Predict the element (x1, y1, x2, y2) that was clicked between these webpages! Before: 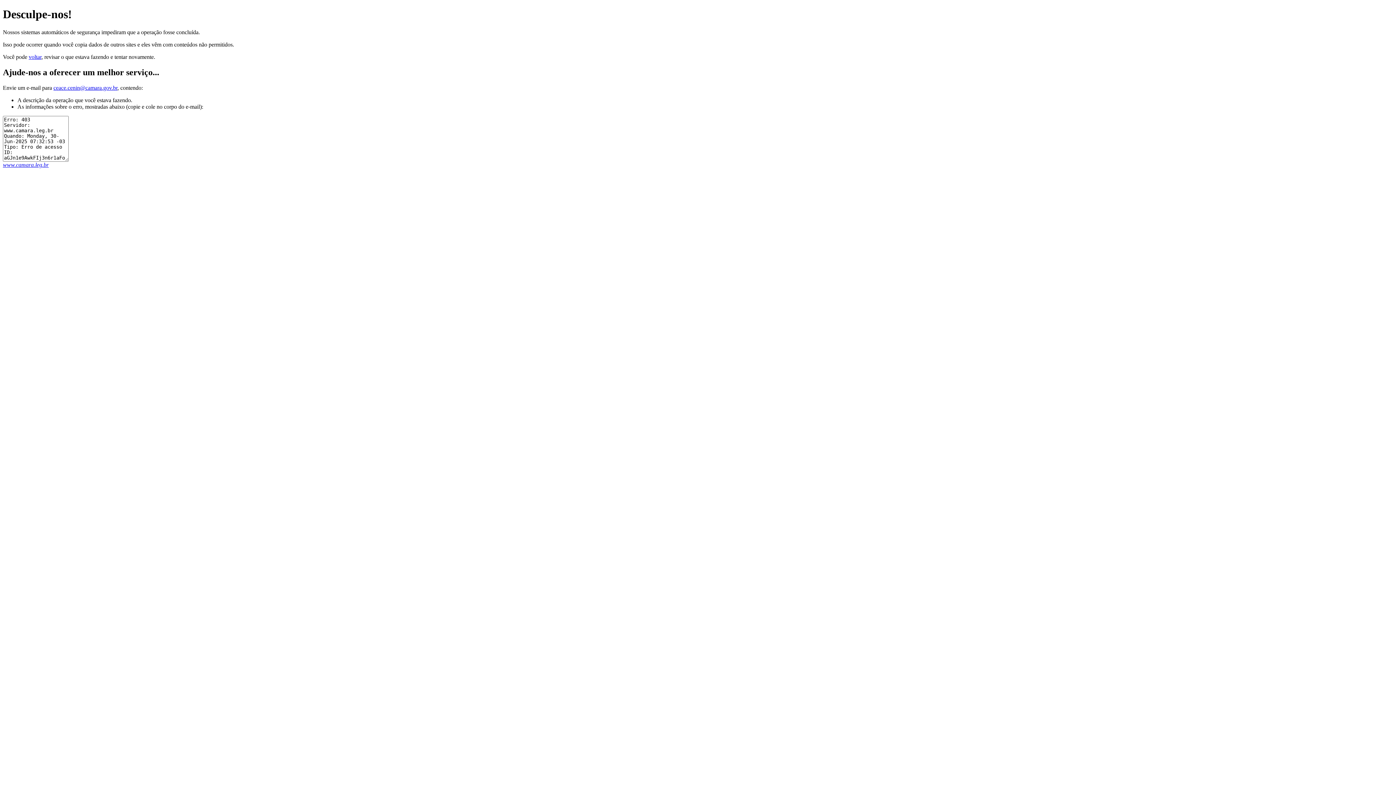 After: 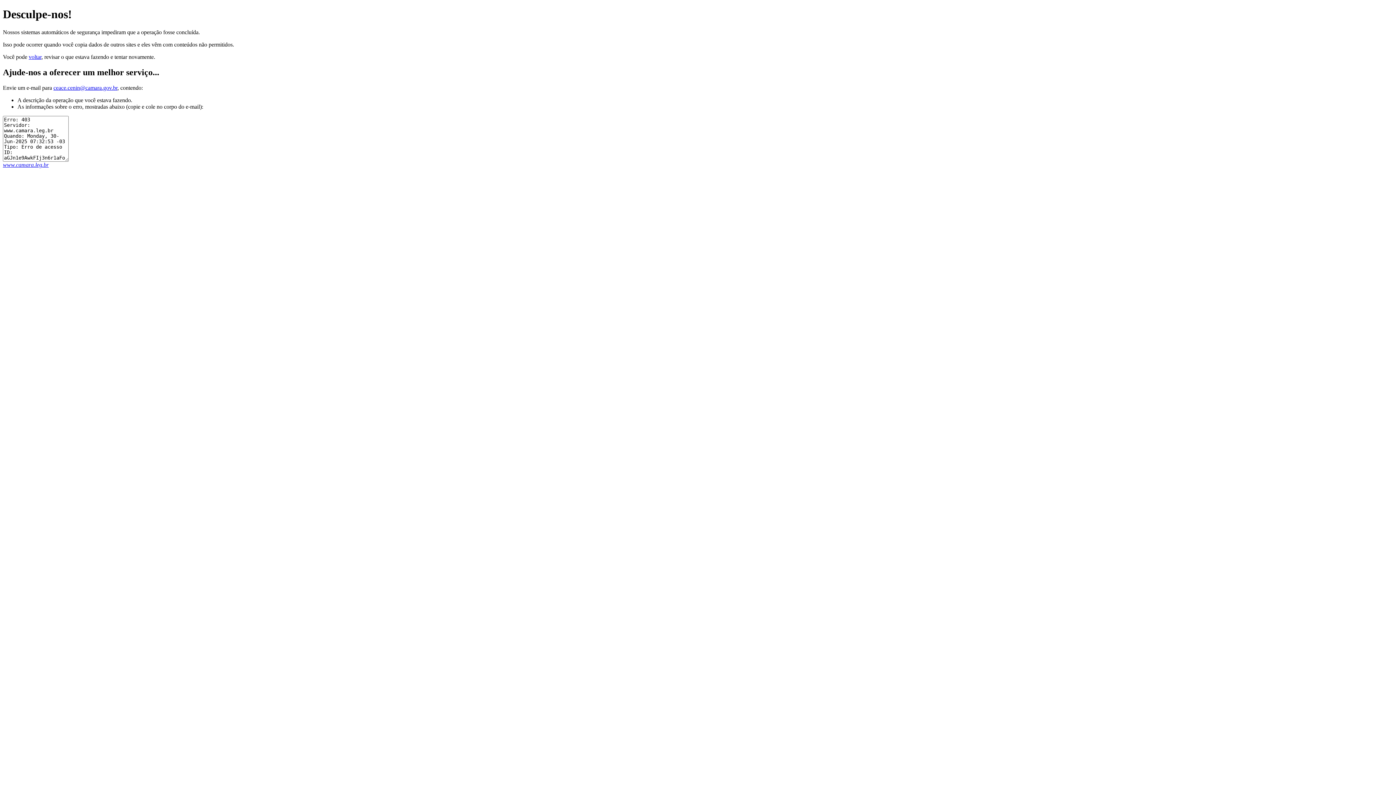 Action: bbox: (53, 84, 117, 90) label: ceace.cenin@camara.gov.br